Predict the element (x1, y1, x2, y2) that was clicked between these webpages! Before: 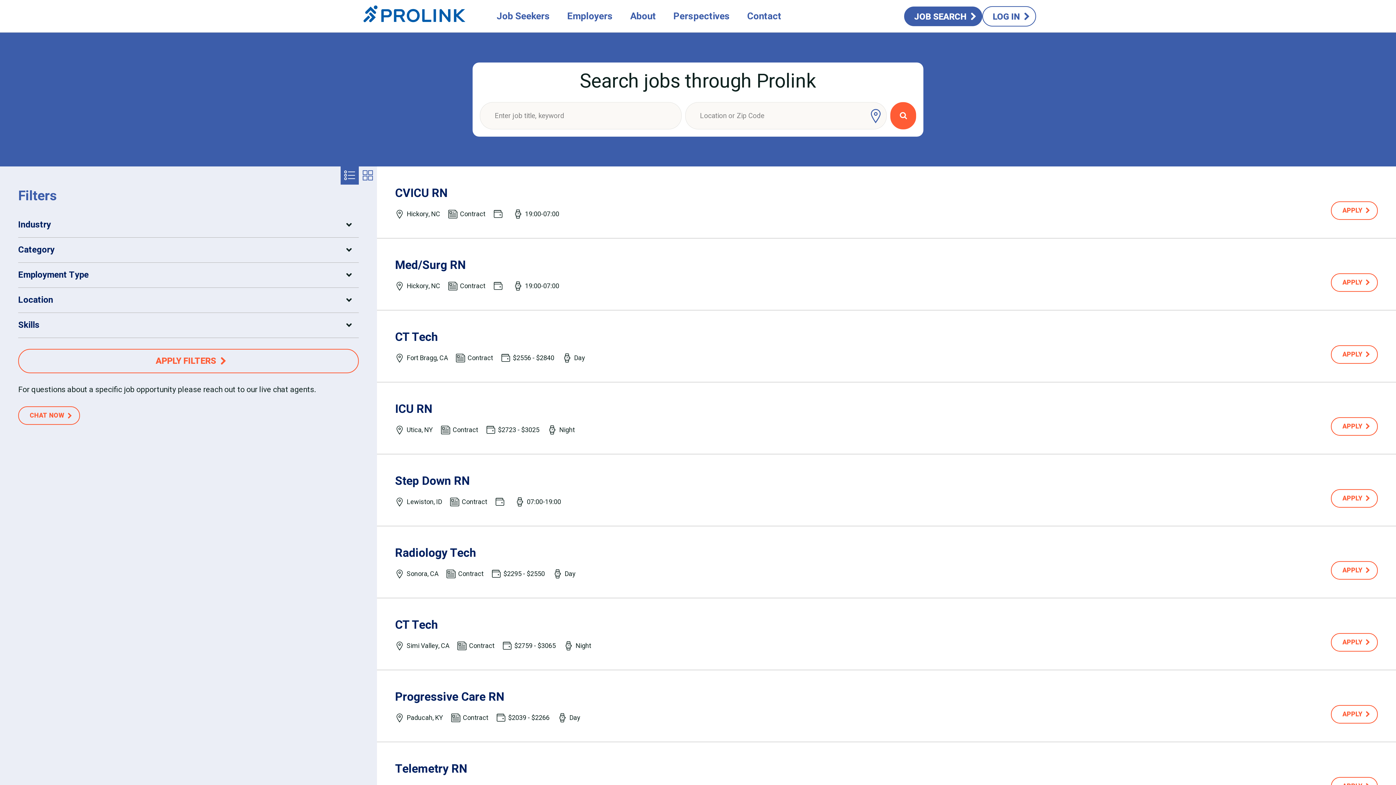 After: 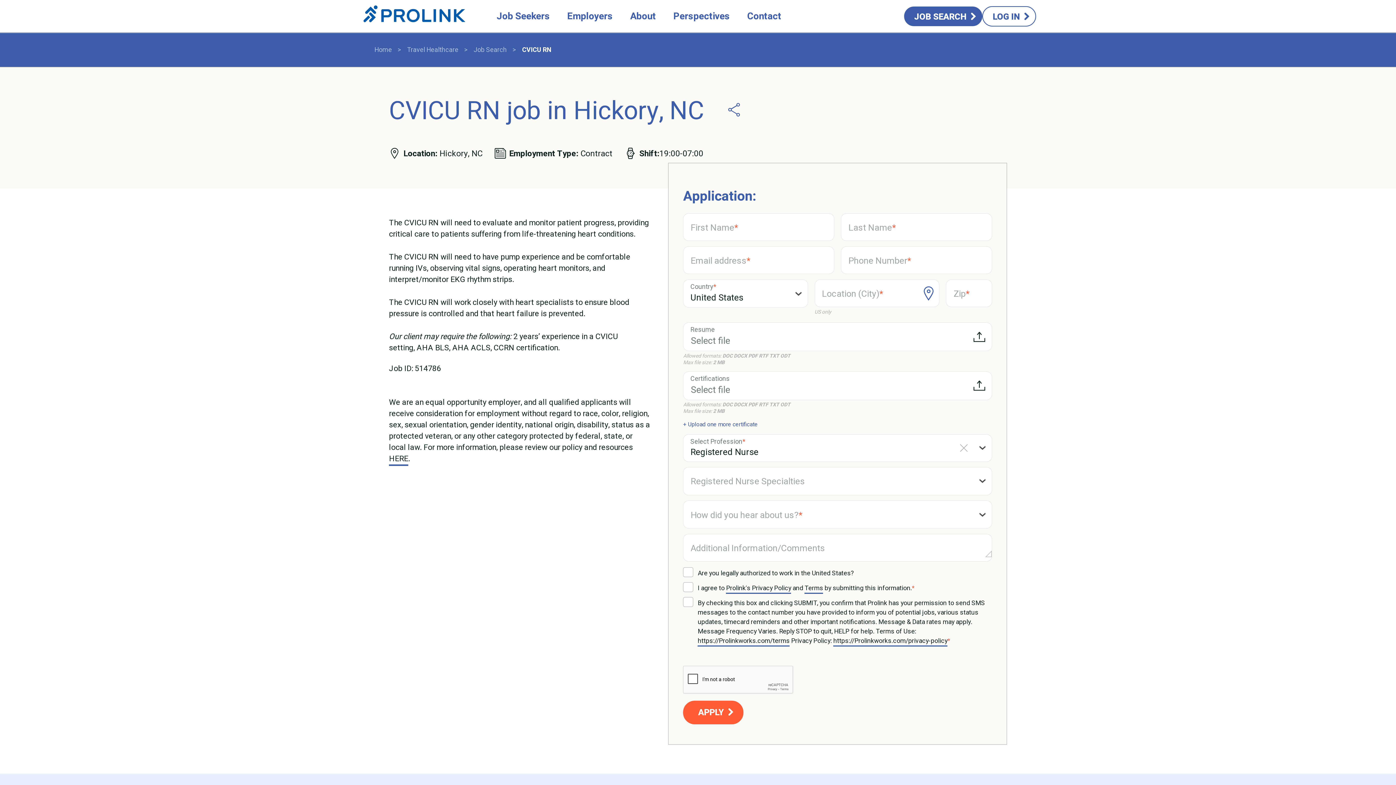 Action: label: APPLY bbox: (1331, 201, 1378, 220)